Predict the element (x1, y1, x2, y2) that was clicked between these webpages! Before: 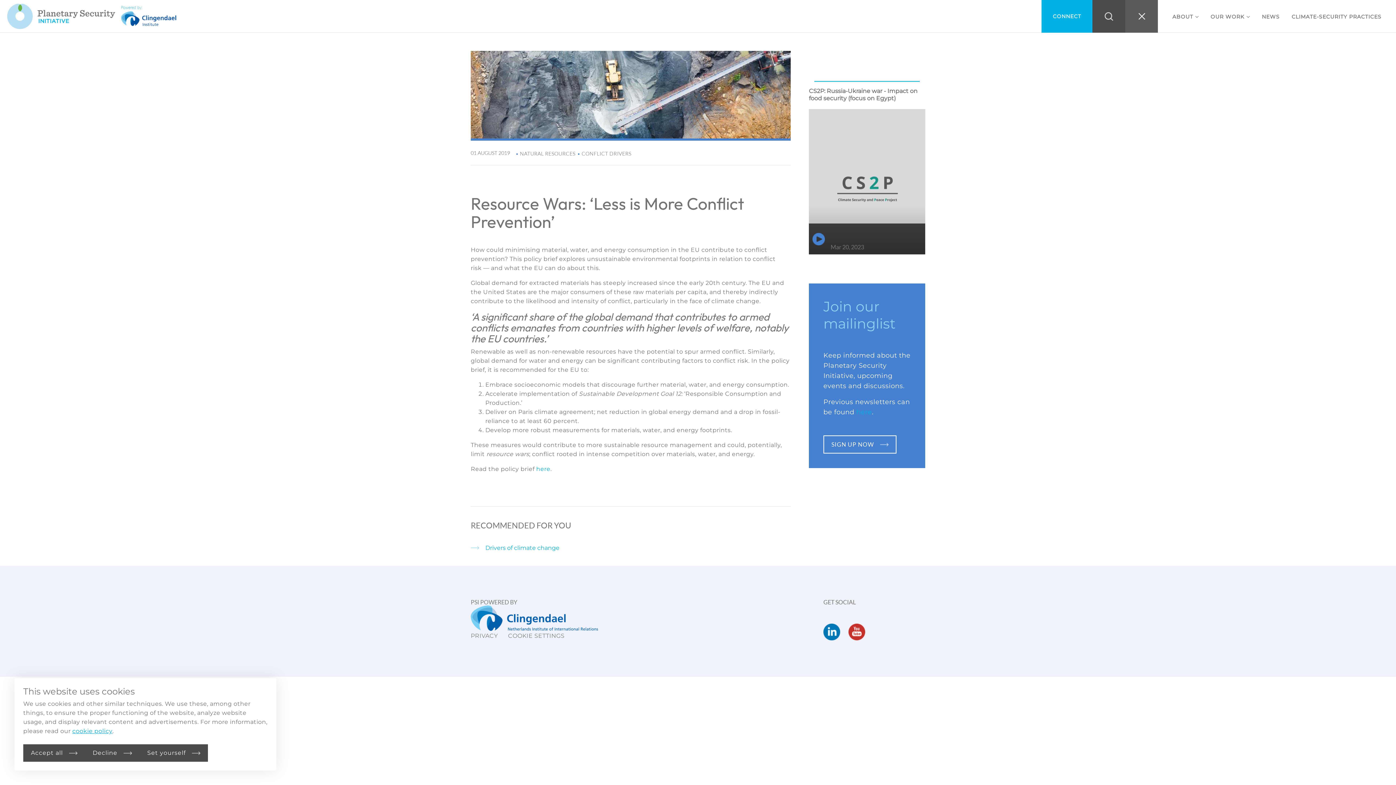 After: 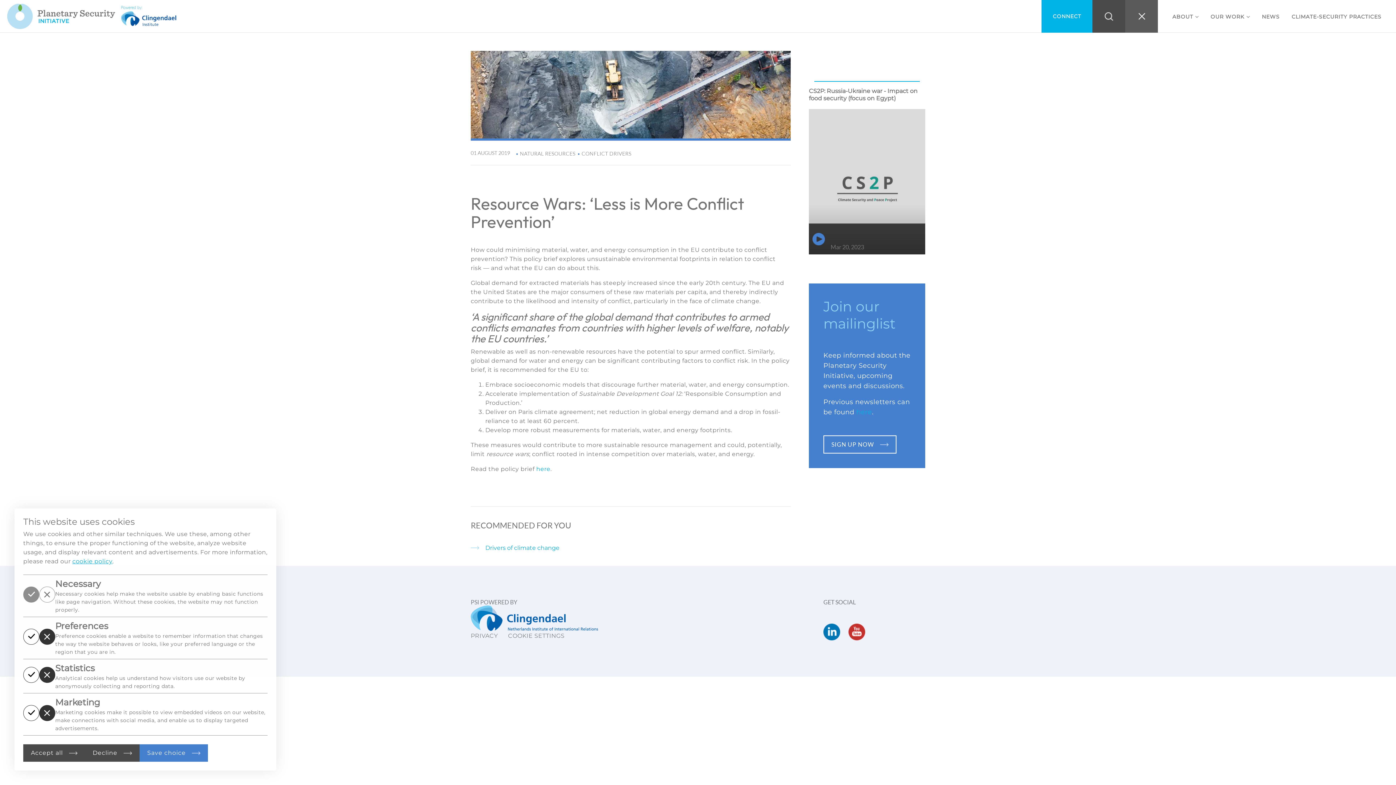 Action: bbox: (139, 744, 208, 762) label: Set yourself